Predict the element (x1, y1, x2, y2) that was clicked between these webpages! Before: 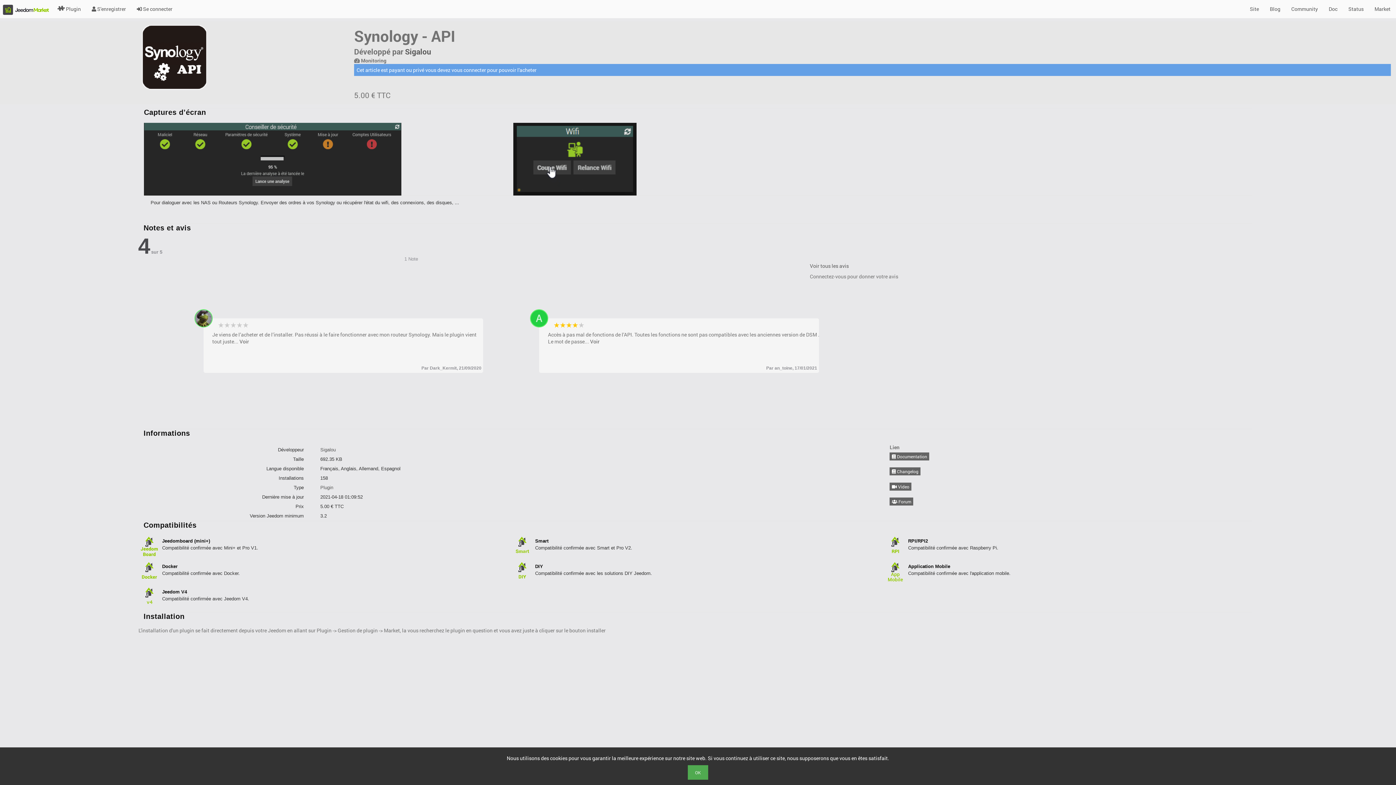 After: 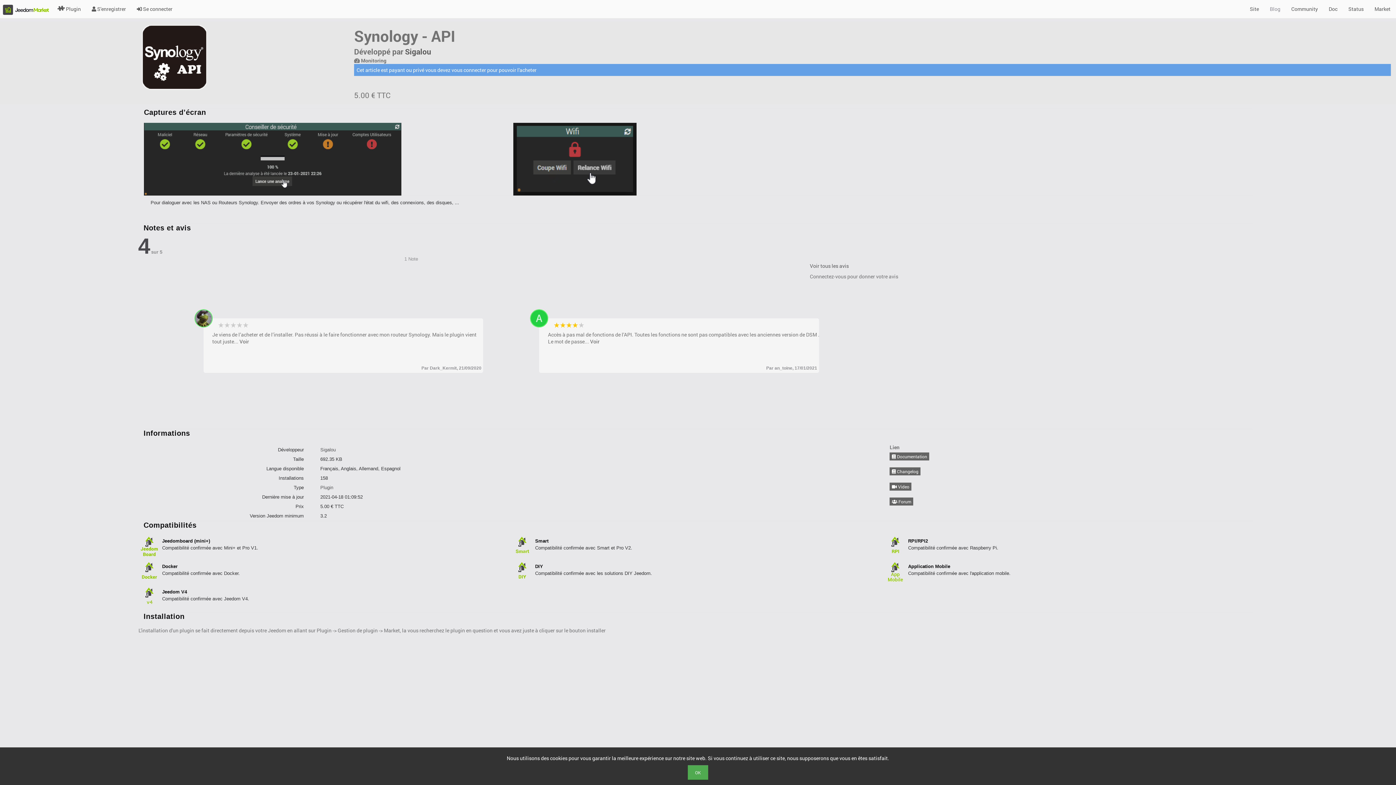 Action: label: Blog bbox: (1264, 0, 1286, 18)